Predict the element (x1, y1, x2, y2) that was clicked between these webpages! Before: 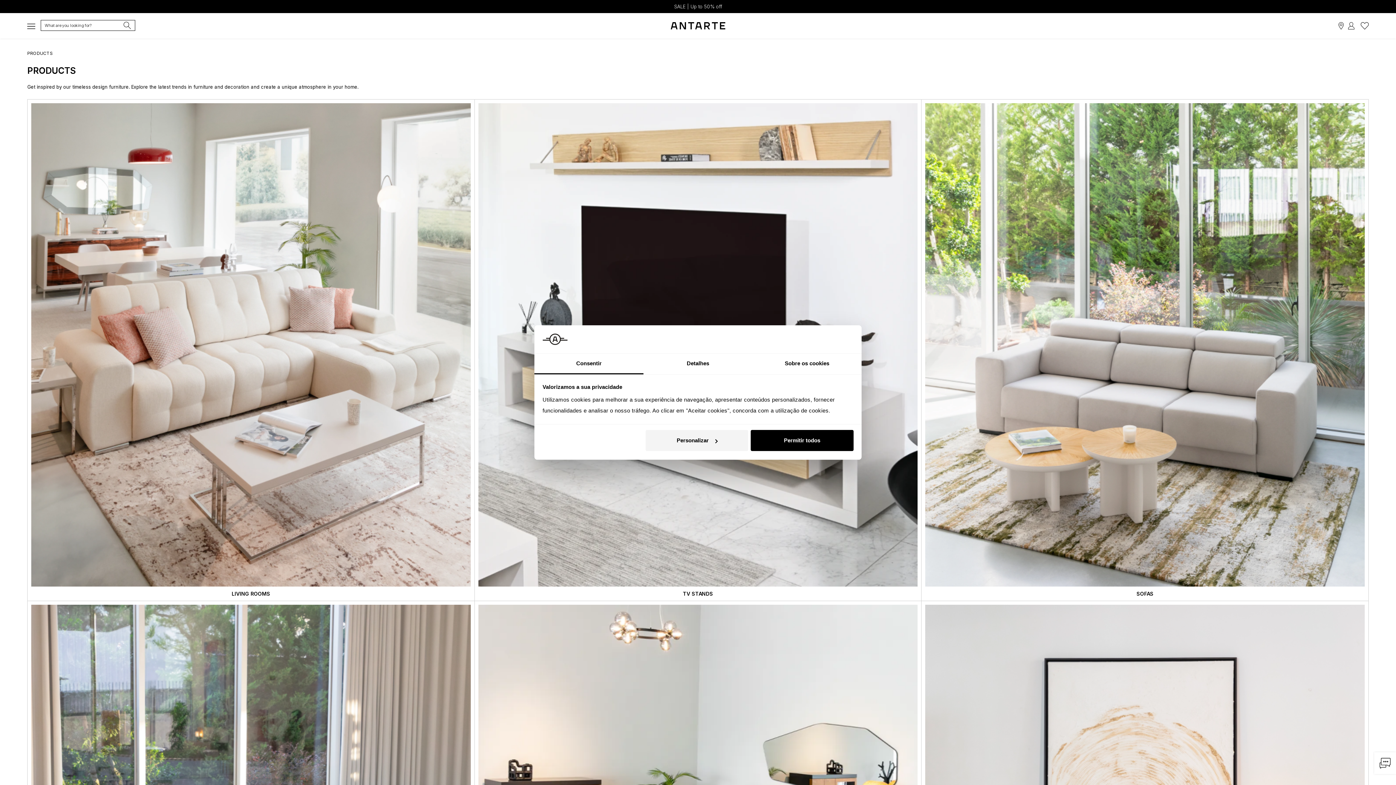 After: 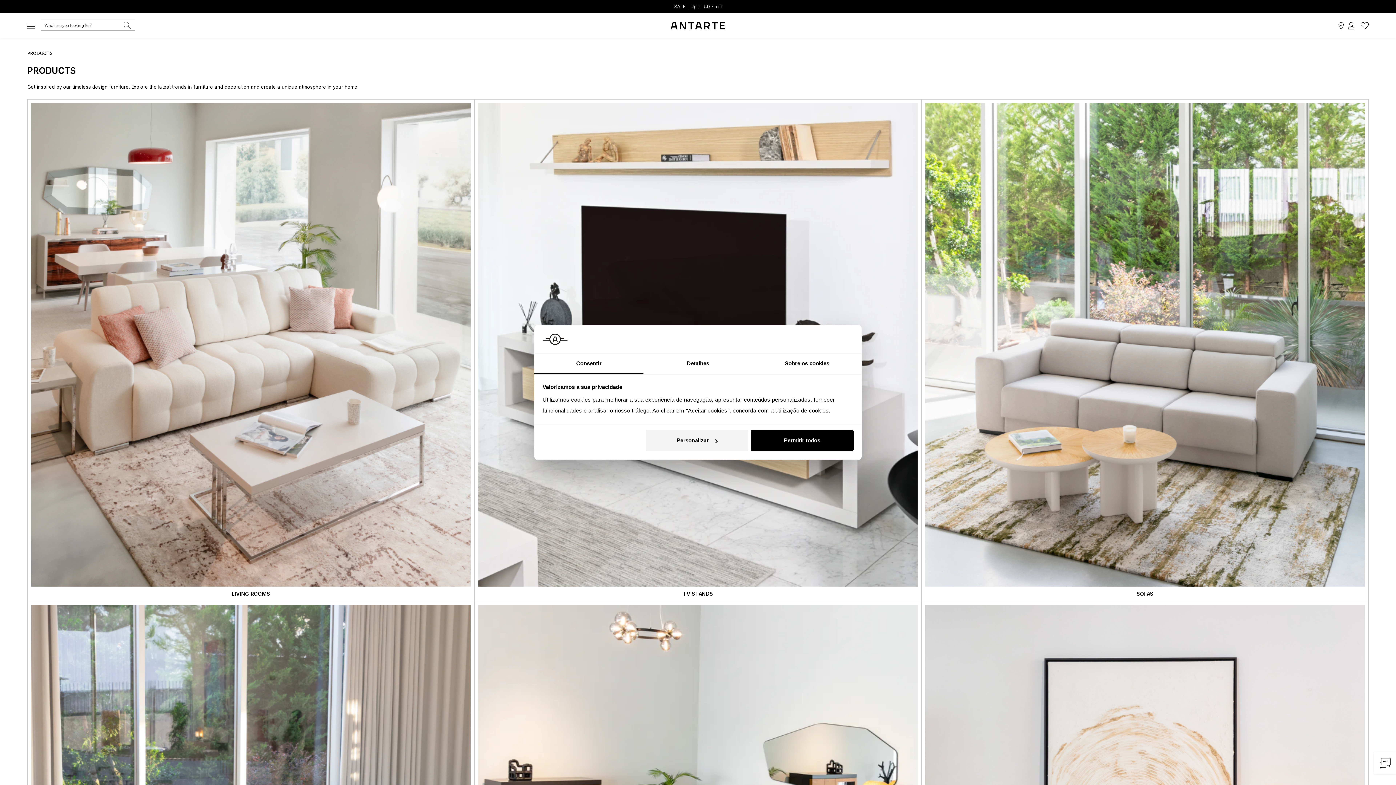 Action: bbox: (534, 353, 643, 374) label: Consentir